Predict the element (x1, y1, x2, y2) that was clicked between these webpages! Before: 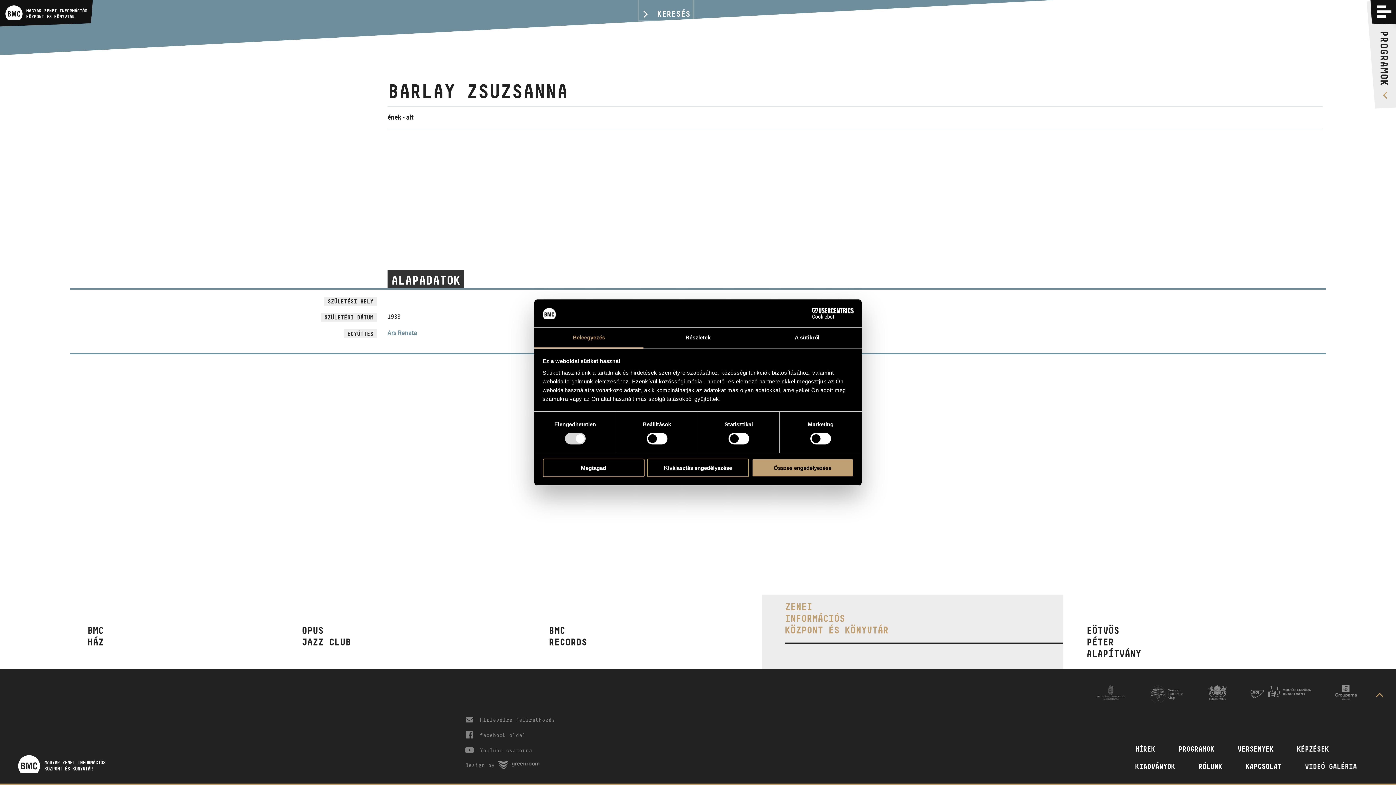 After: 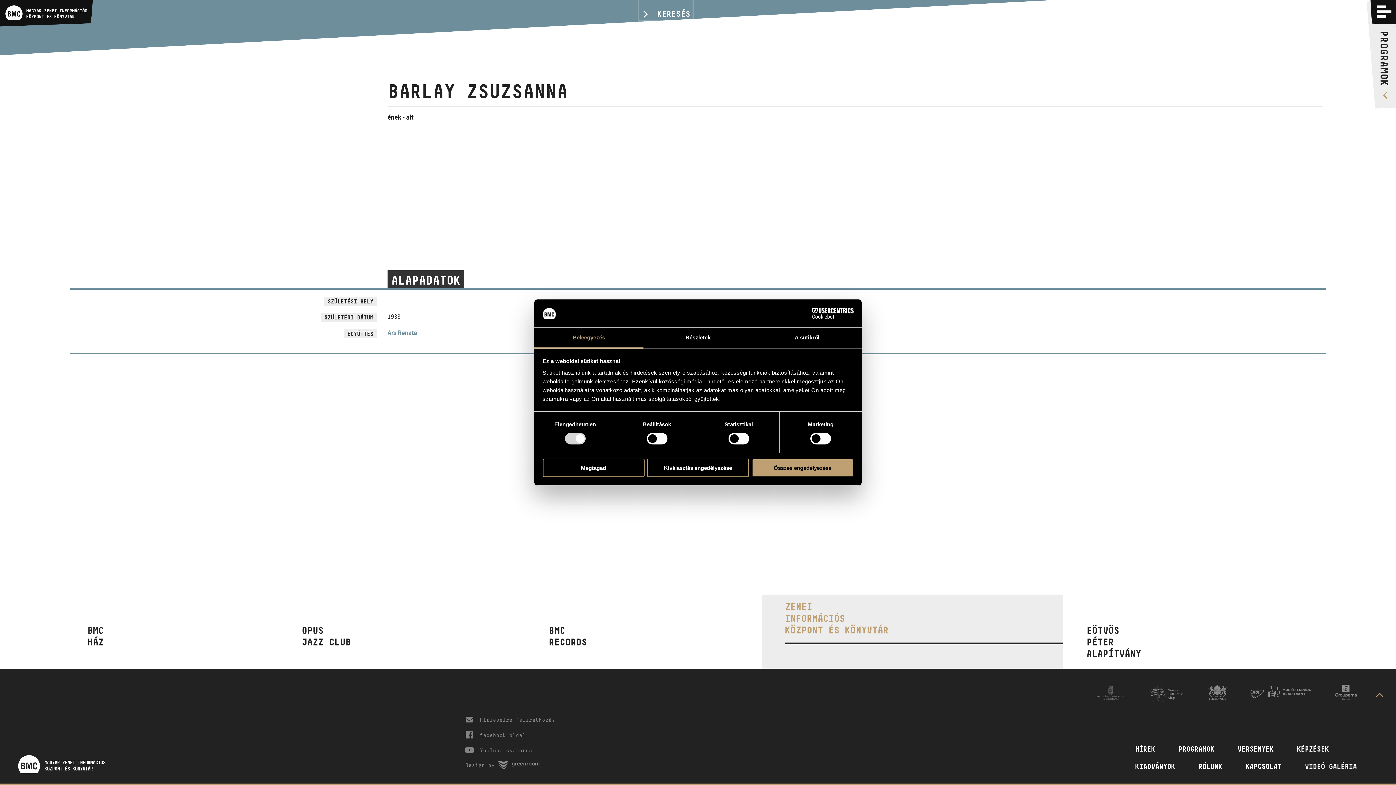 Action: label: Cookiebot - opens in a new window bbox: (790, 308, 853, 319)